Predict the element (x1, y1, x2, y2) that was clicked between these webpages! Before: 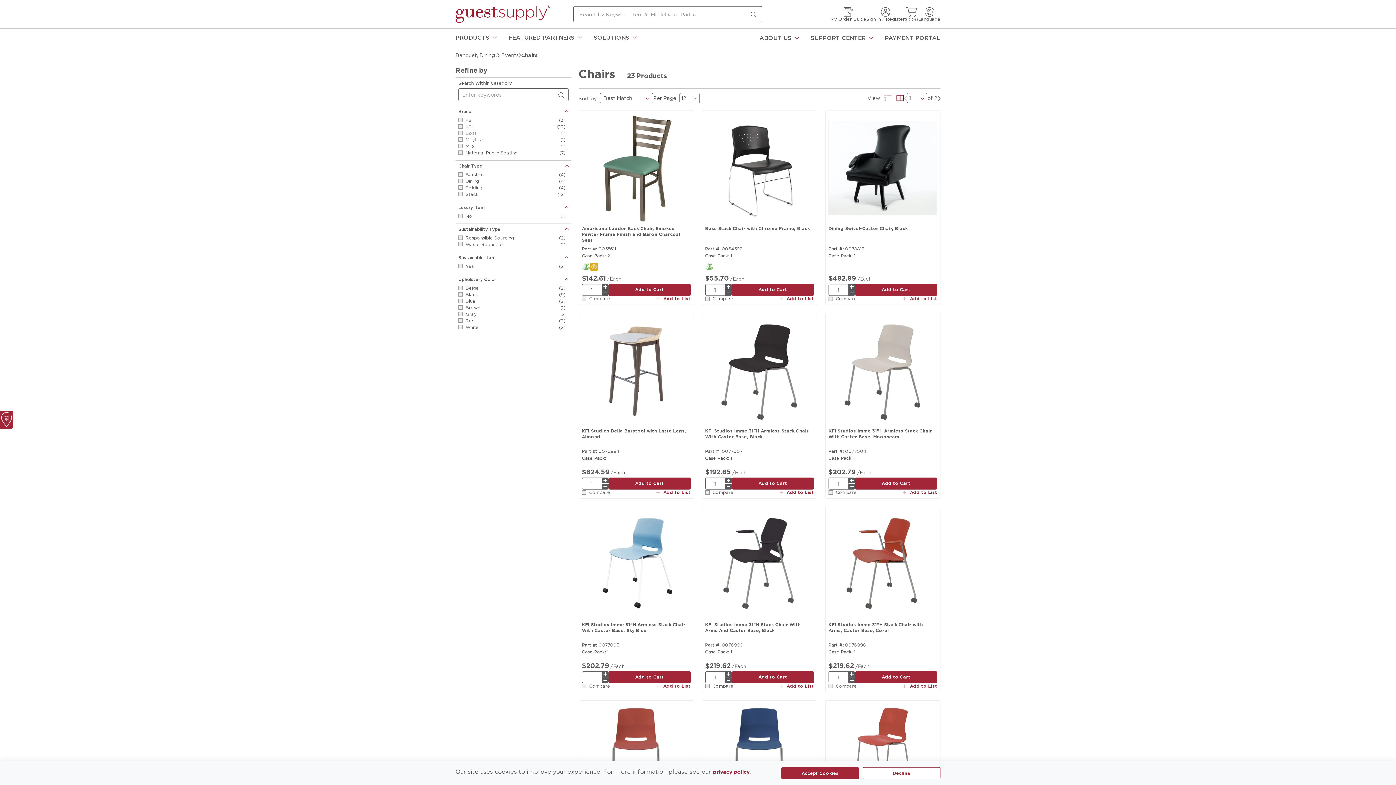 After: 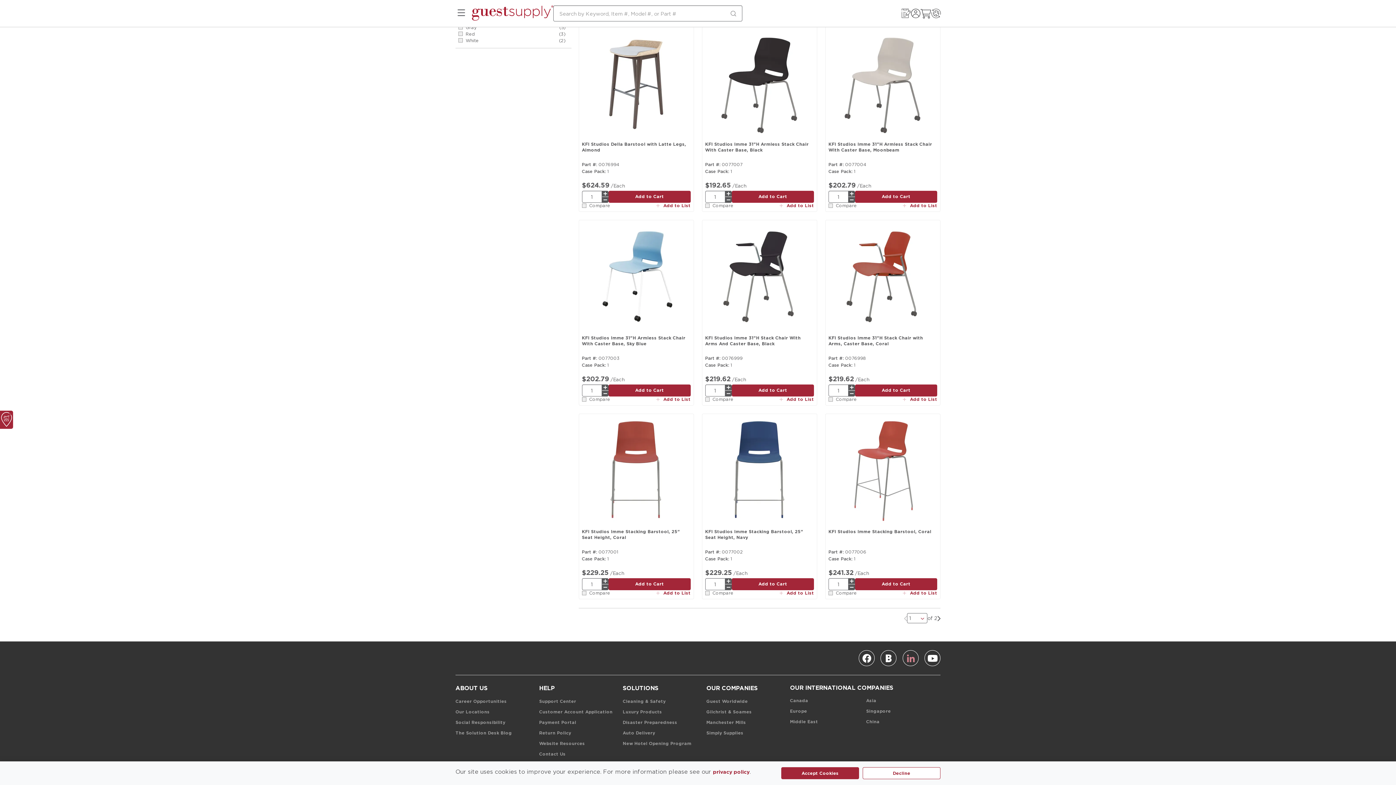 Action: label: Linkedin bbox: (902, 650, 918, 666)